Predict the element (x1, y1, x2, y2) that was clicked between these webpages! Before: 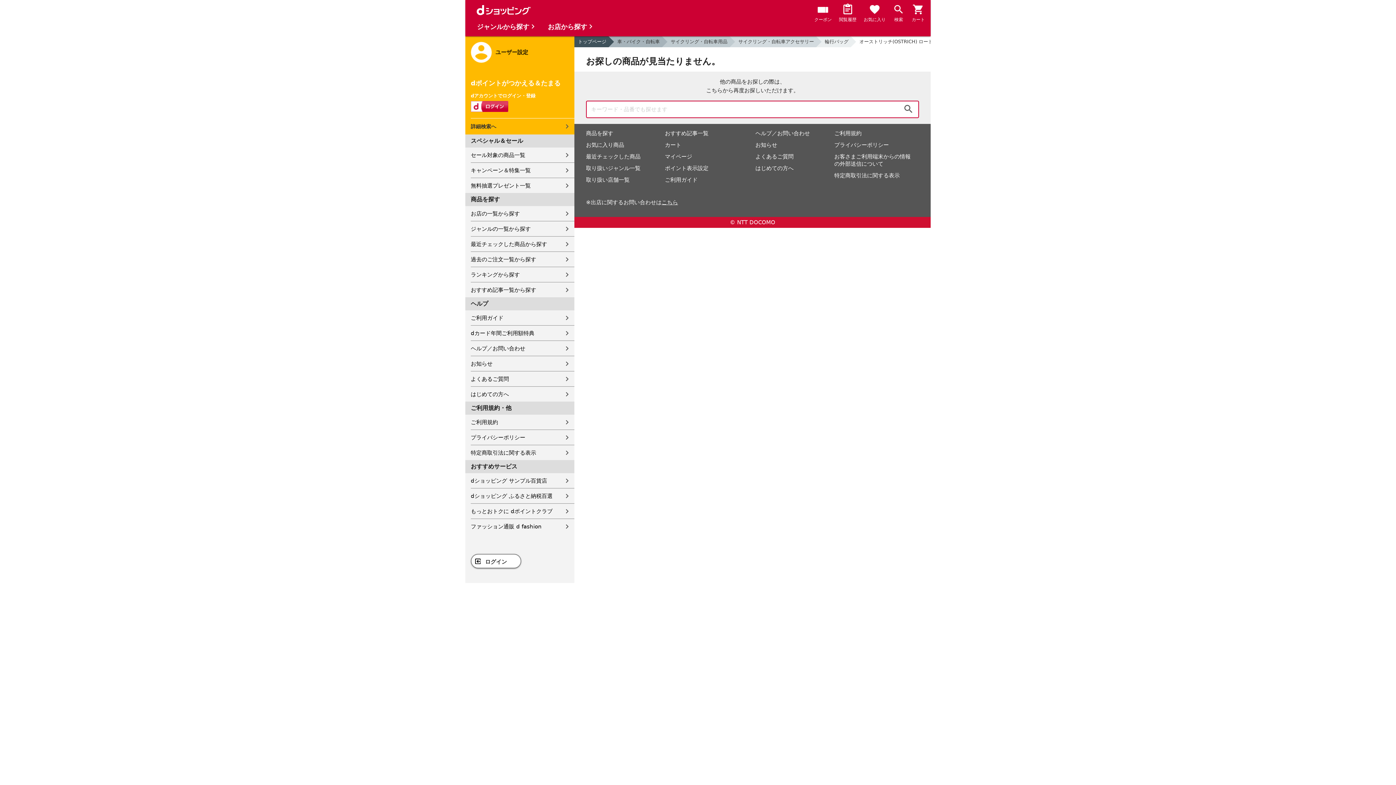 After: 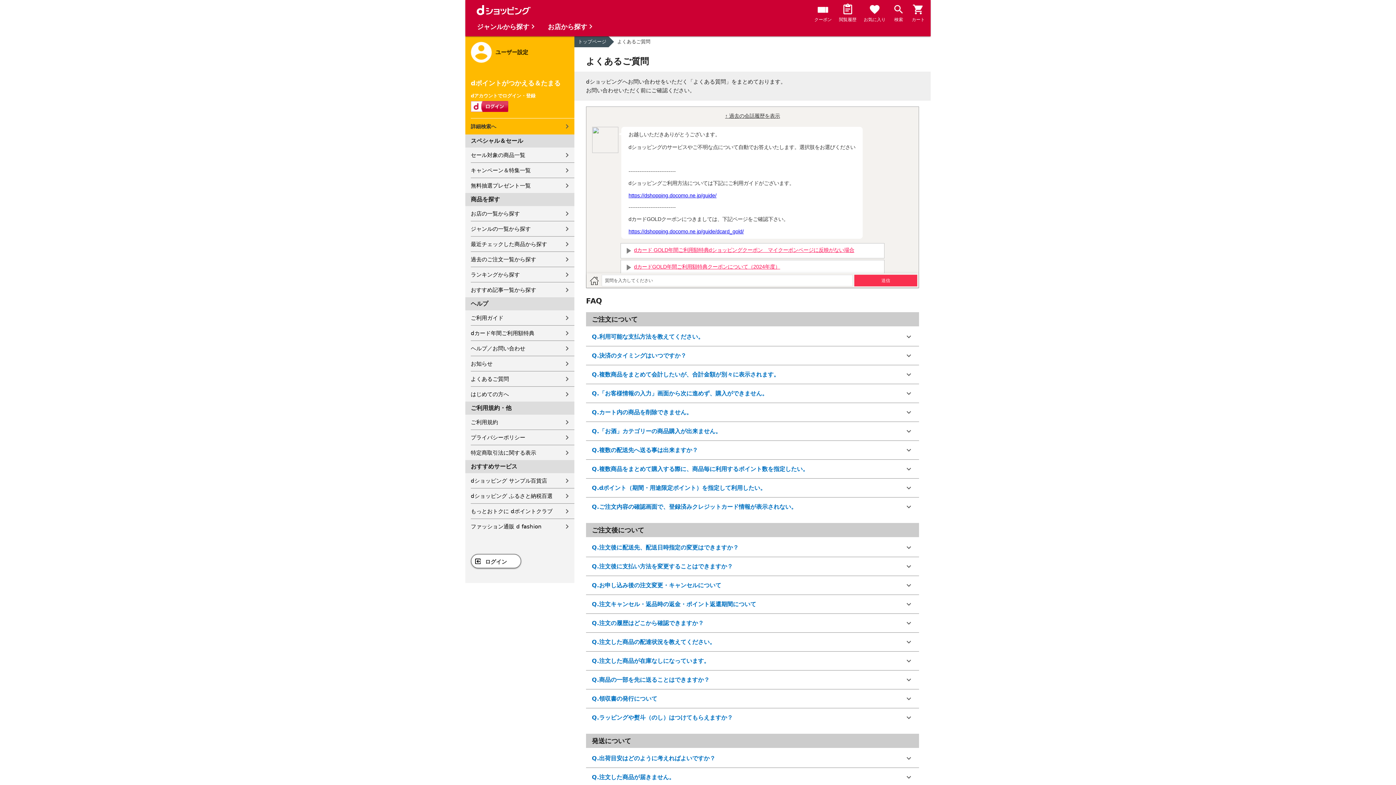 Action: bbox: (470, 371, 574, 386) label: よくあるご質問